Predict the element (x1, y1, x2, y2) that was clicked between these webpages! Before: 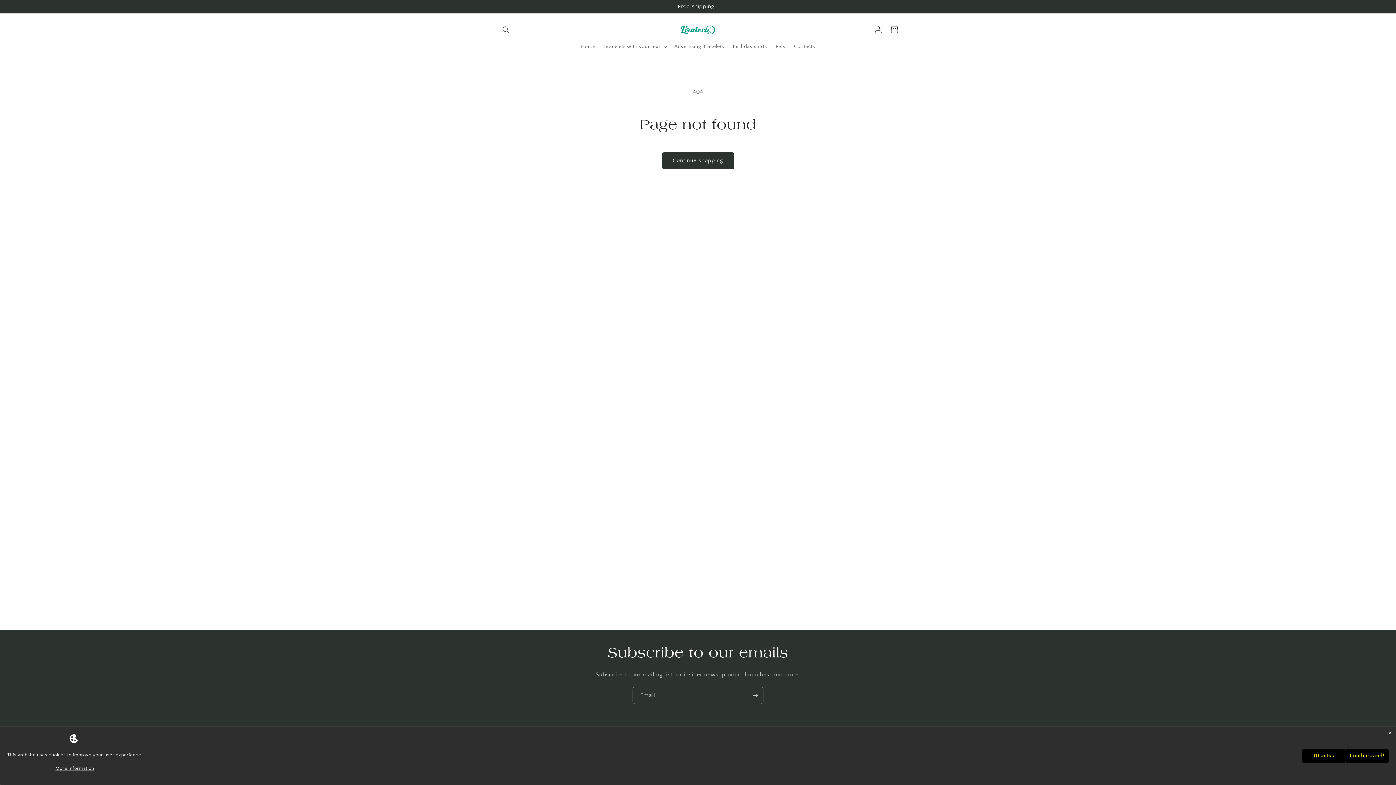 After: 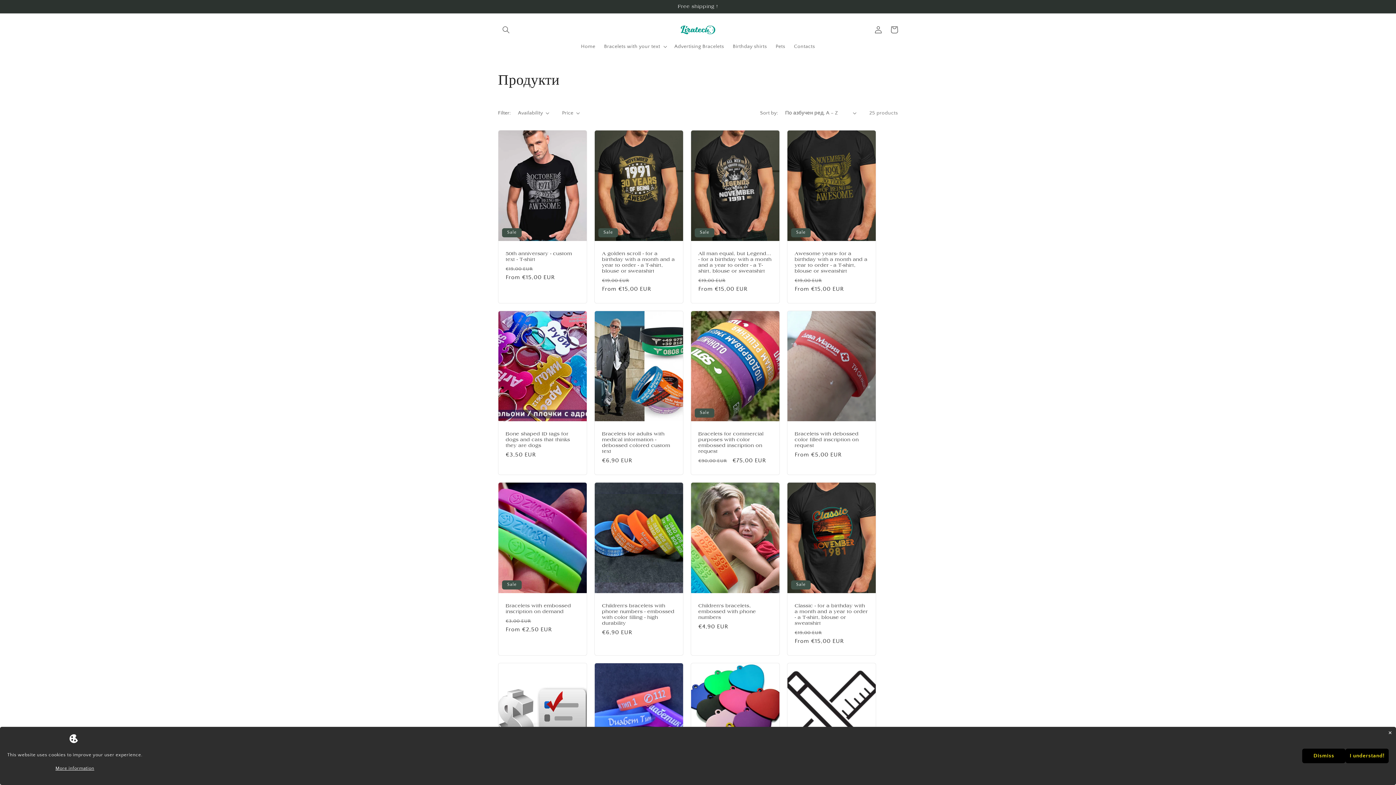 Action: bbox: (662, 152, 734, 169) label: Continue shopping